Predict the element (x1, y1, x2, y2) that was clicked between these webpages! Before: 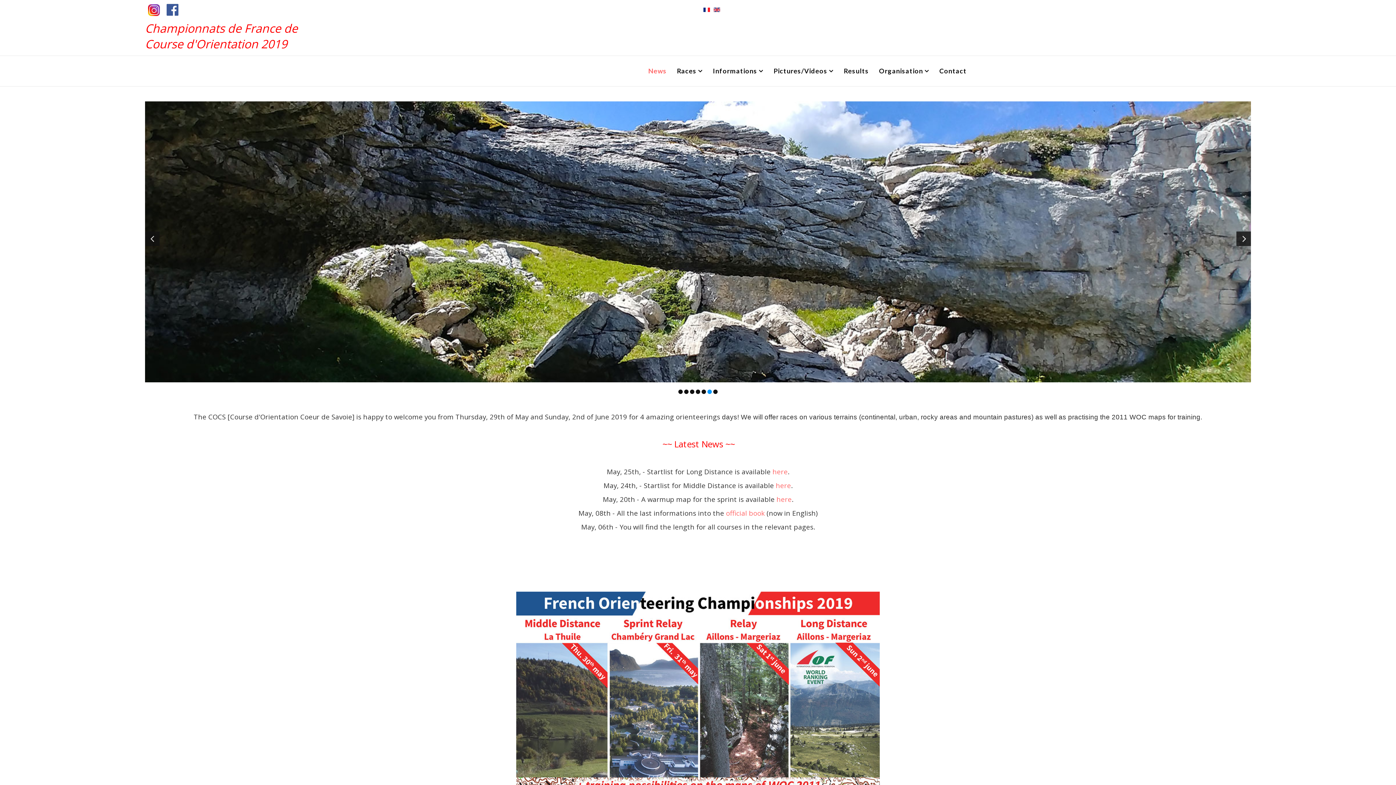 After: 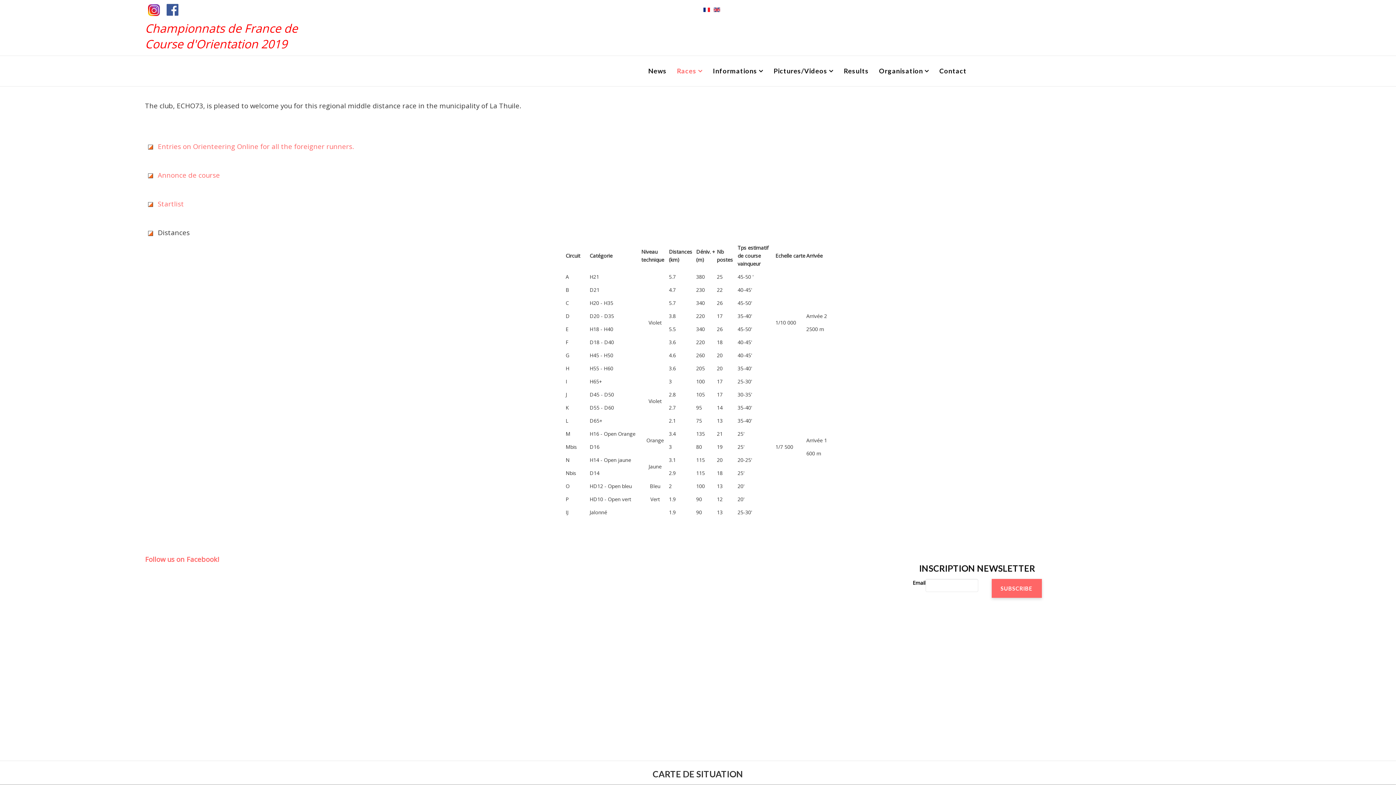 Action: label: here bbox: (776, 481, 791, 490)